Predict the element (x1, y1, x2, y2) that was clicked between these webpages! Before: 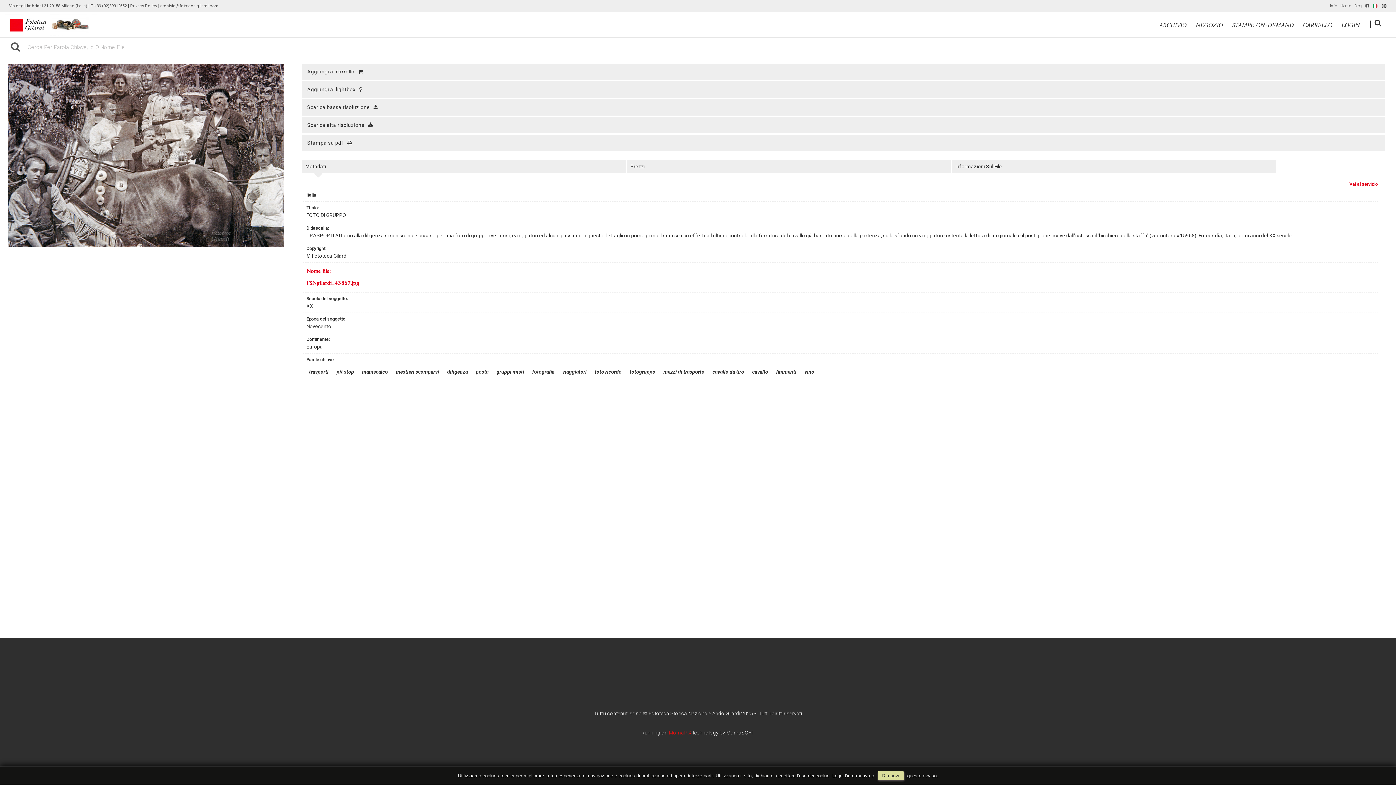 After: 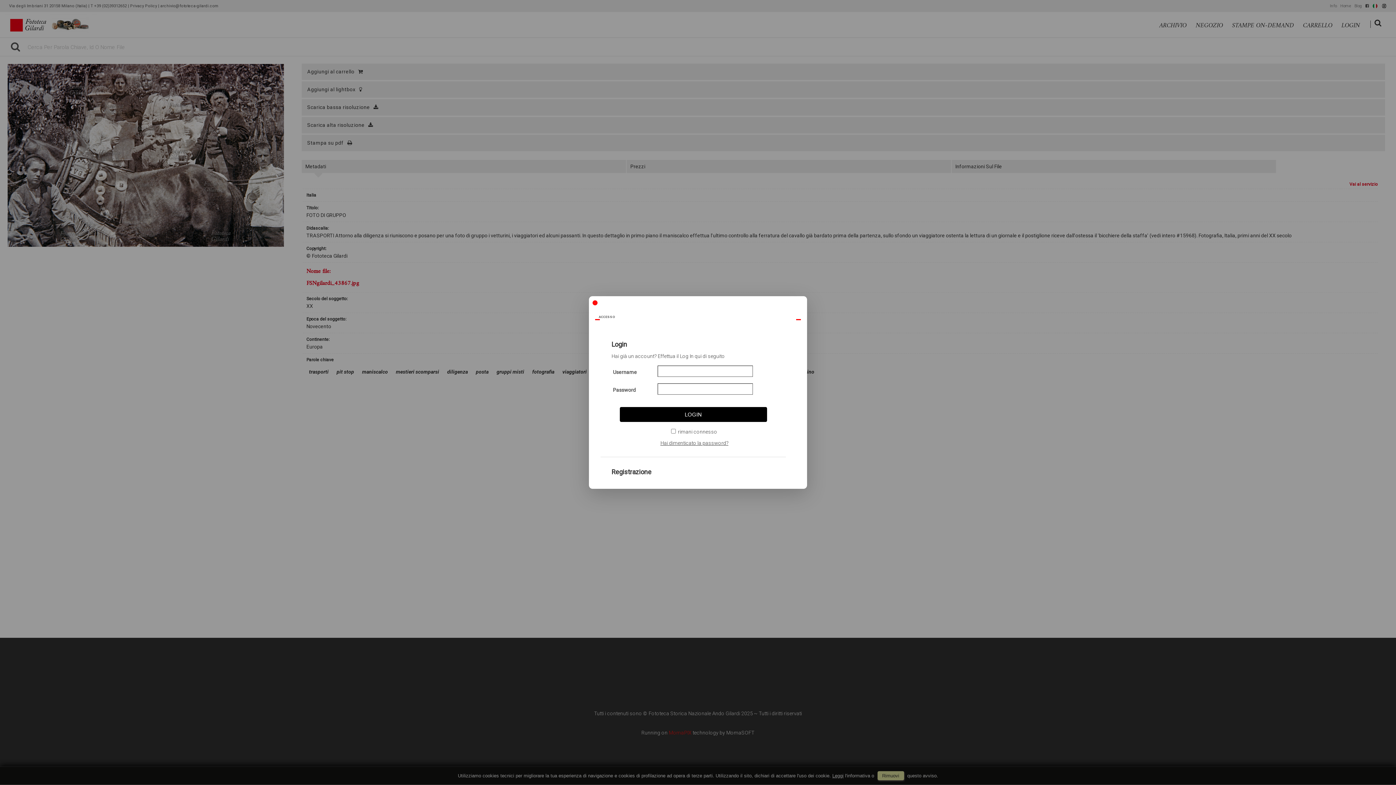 Action: bbox: (301, 81, 1385, 97) label: Aggiungi al lightbox